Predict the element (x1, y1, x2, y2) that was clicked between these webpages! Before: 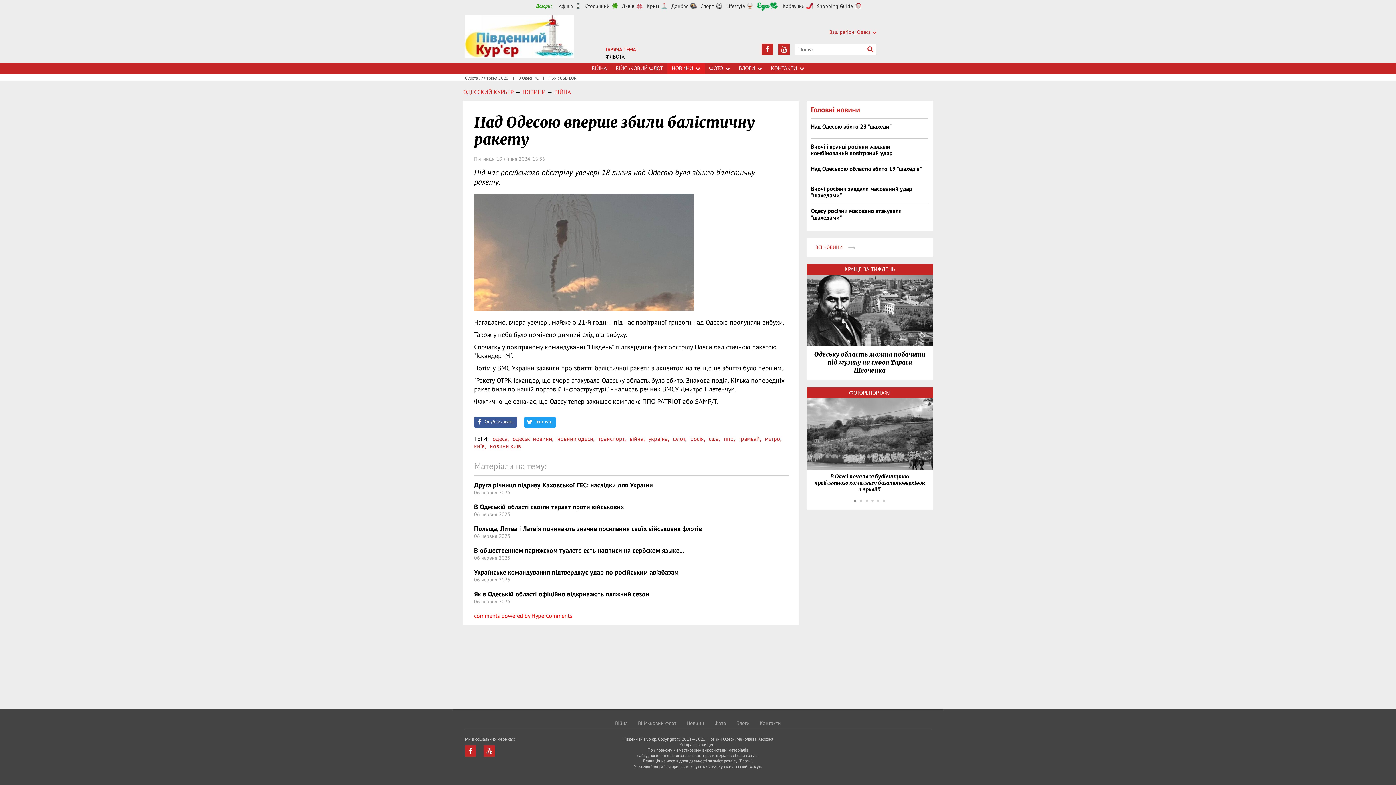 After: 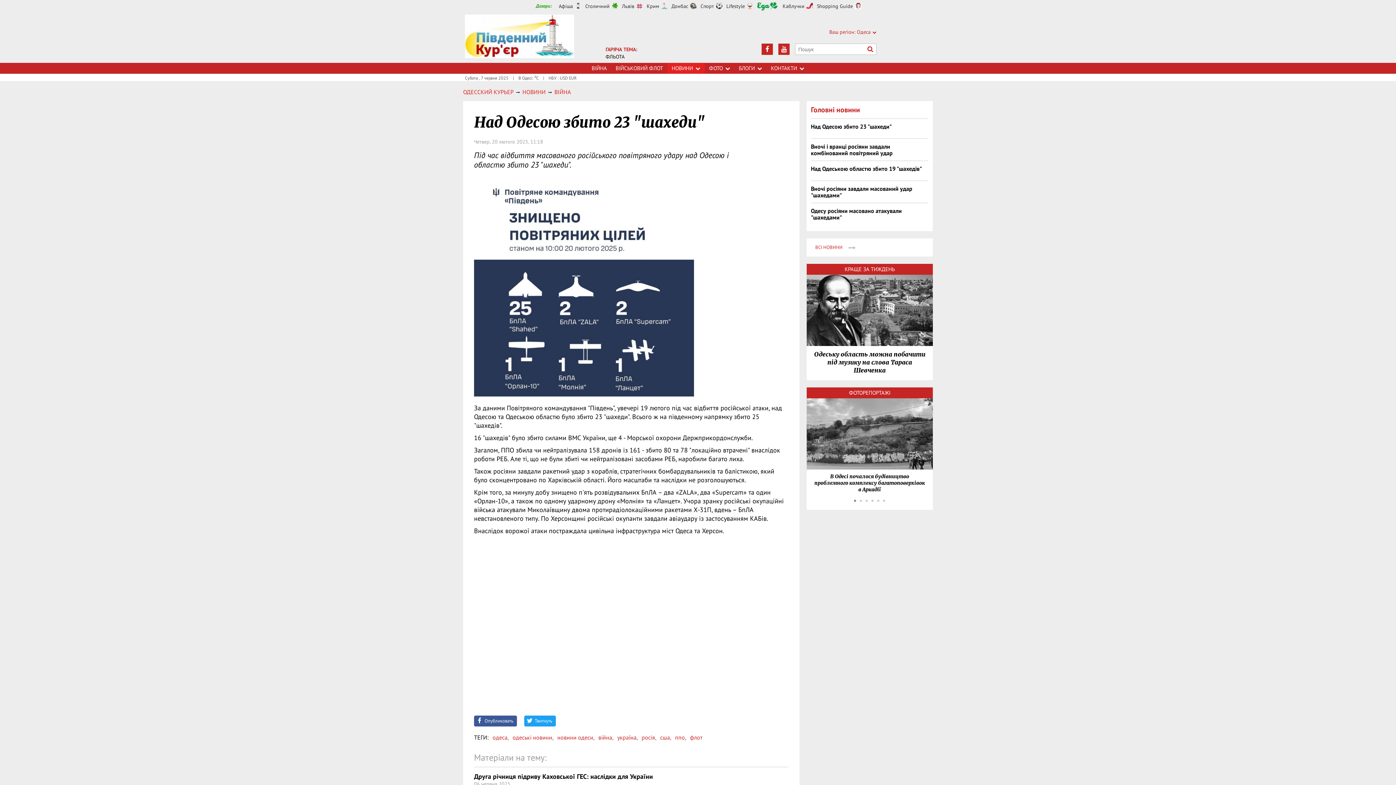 Action: label: Над Одесою збито 23 "шахеди" bbox: (811, 122, 891, 130)